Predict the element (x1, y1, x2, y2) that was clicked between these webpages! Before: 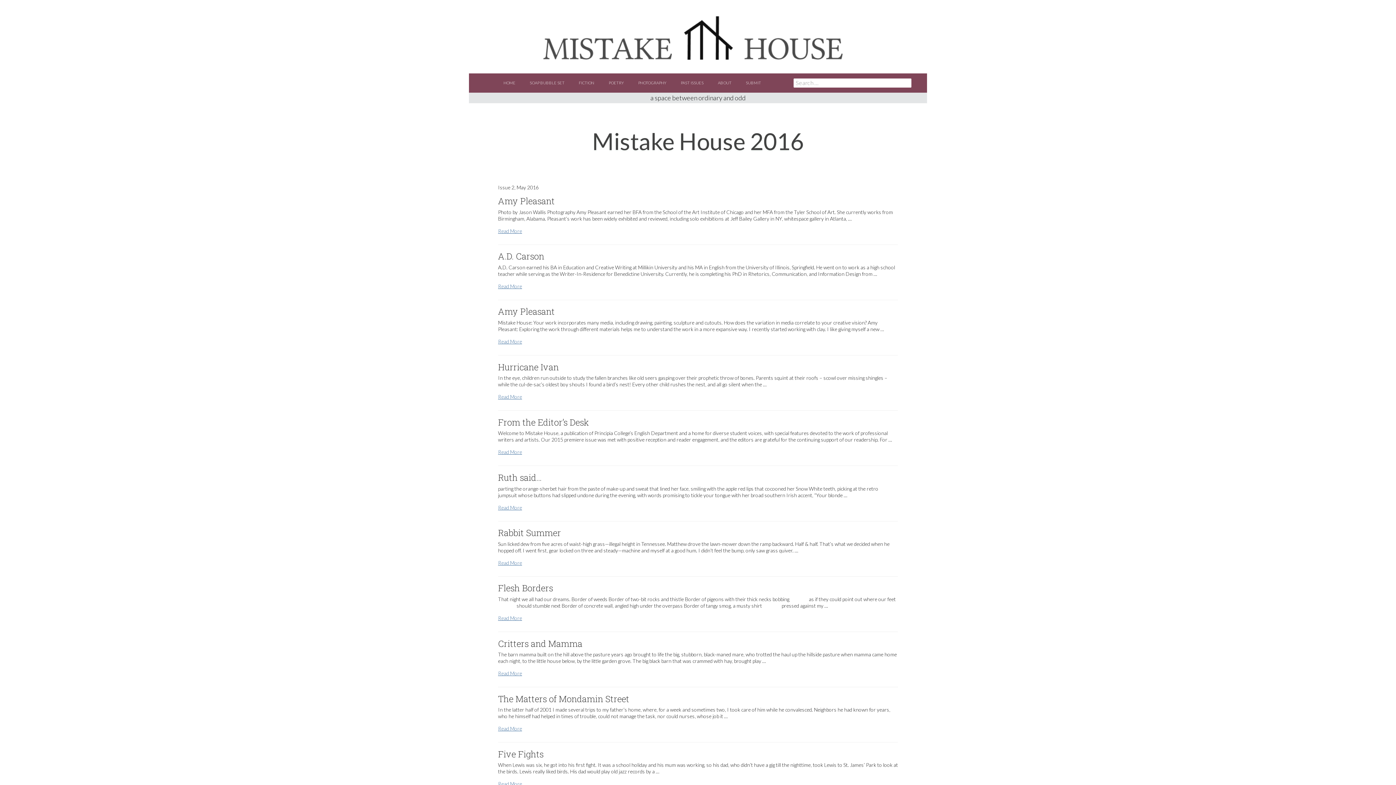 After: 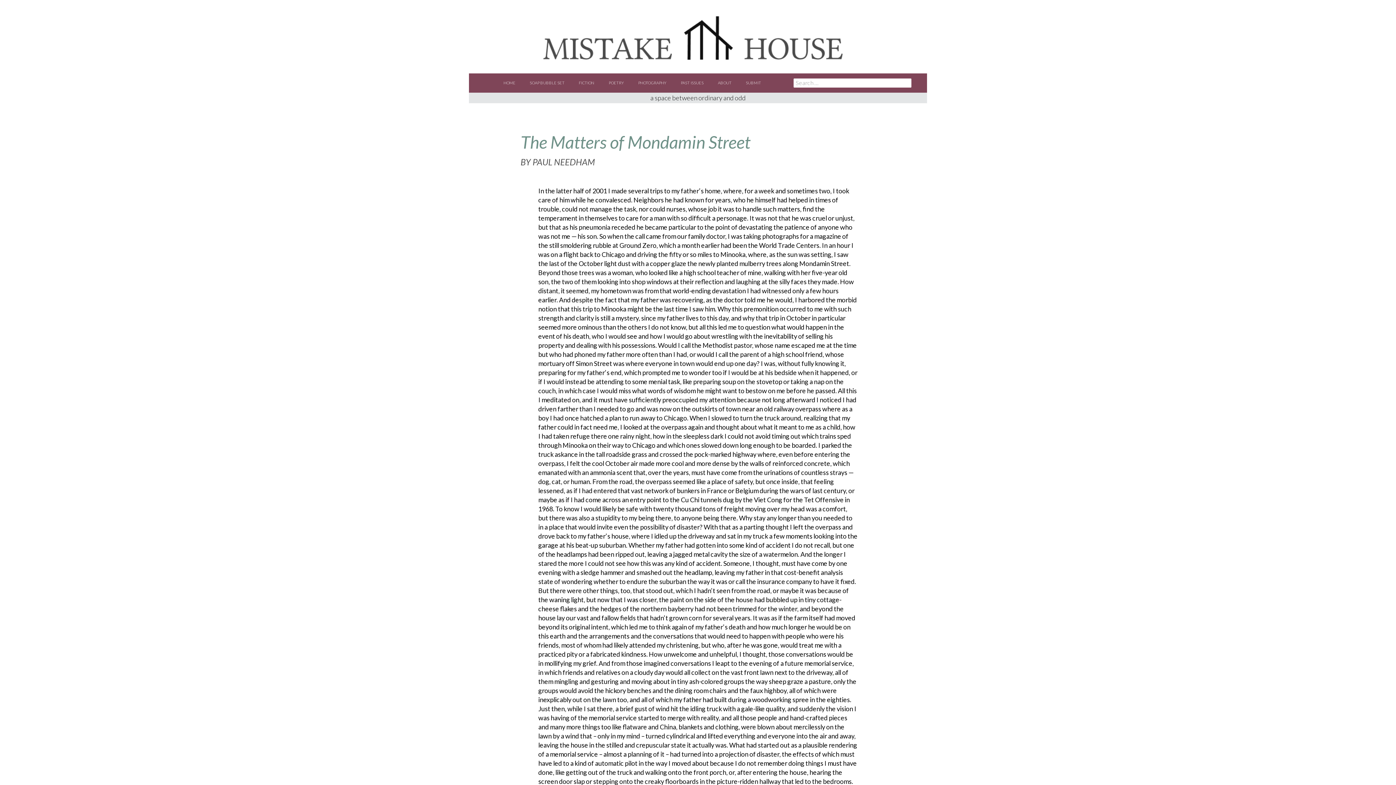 Action: label: Read More
The Matters of Mondamin Street bbox: (498, 725, 522, 732)